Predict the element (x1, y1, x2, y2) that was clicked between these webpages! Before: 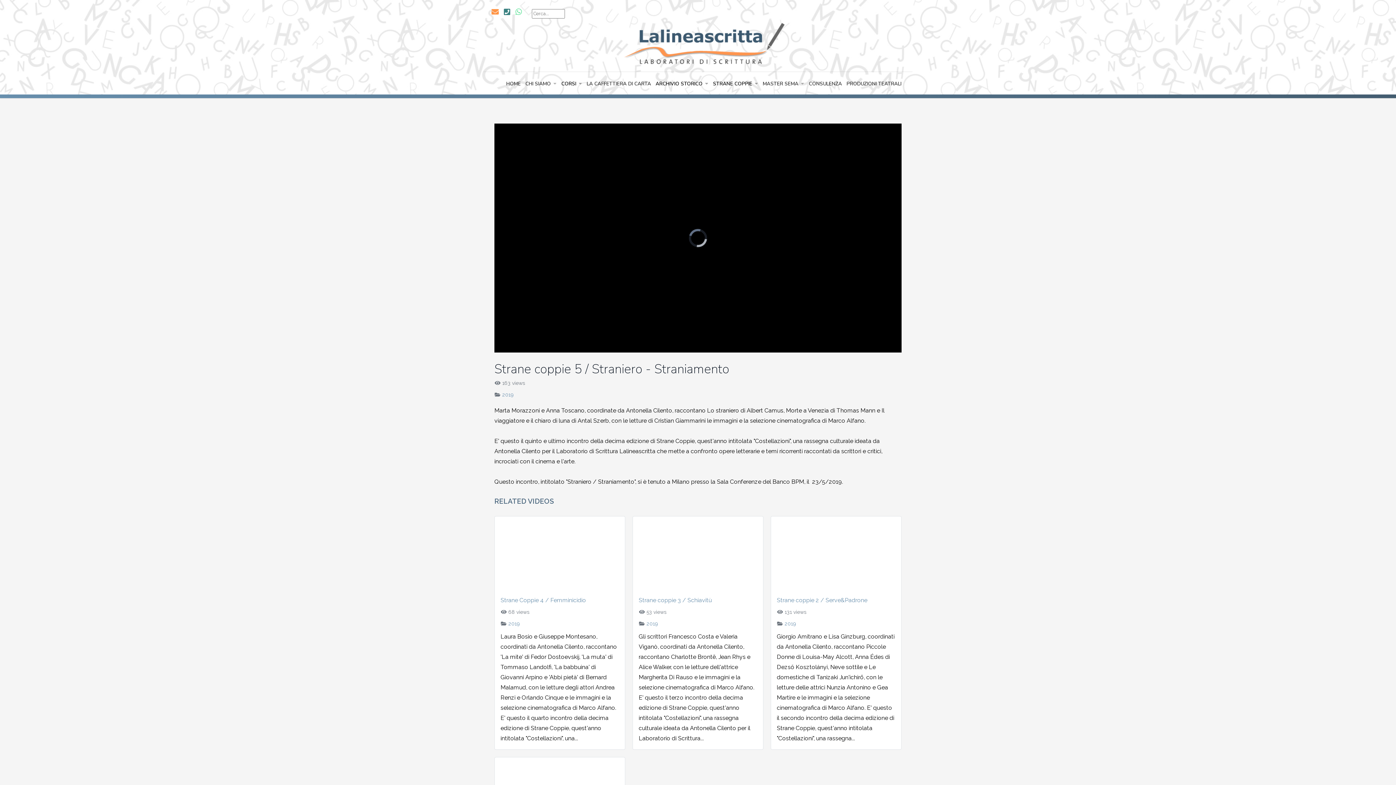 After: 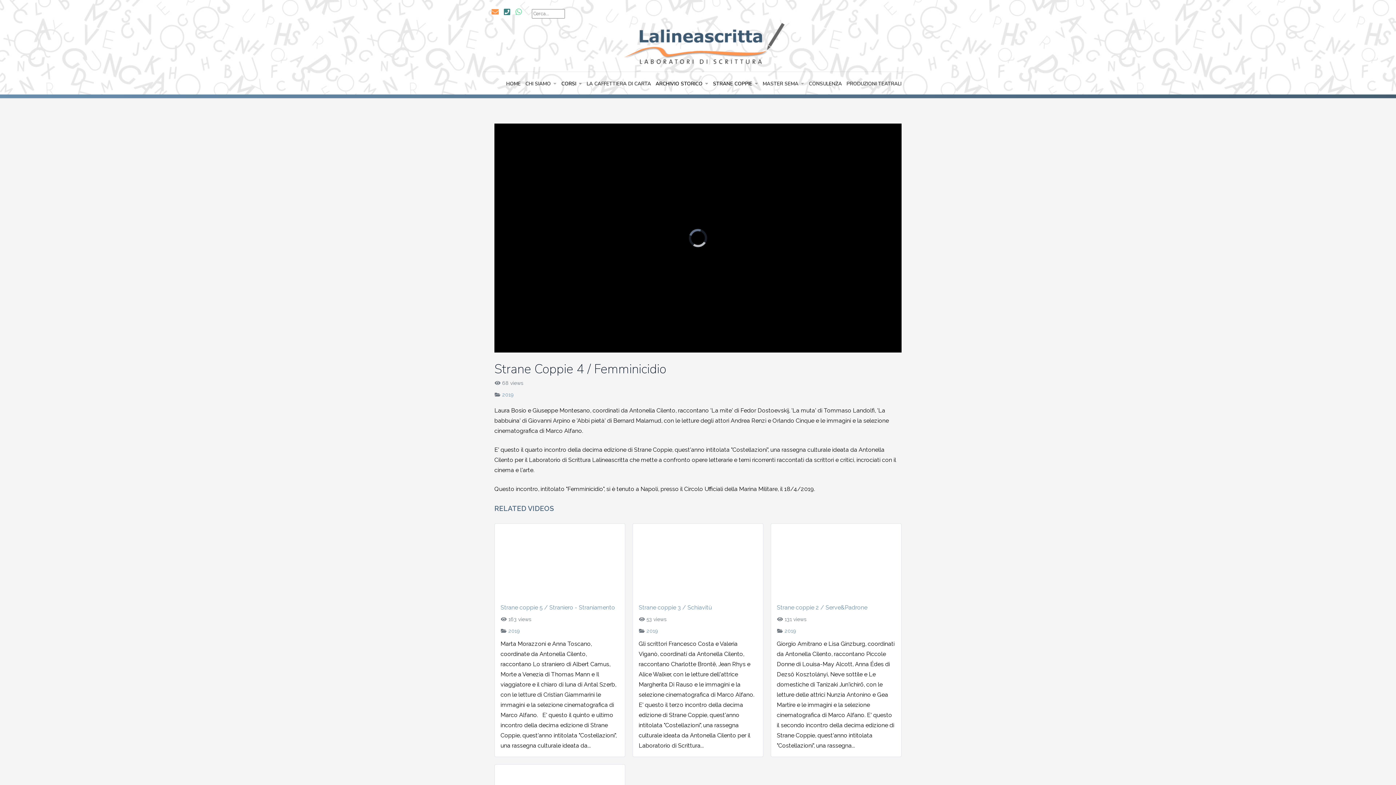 Action: bbox: (494, 516, 625, 589) label:  